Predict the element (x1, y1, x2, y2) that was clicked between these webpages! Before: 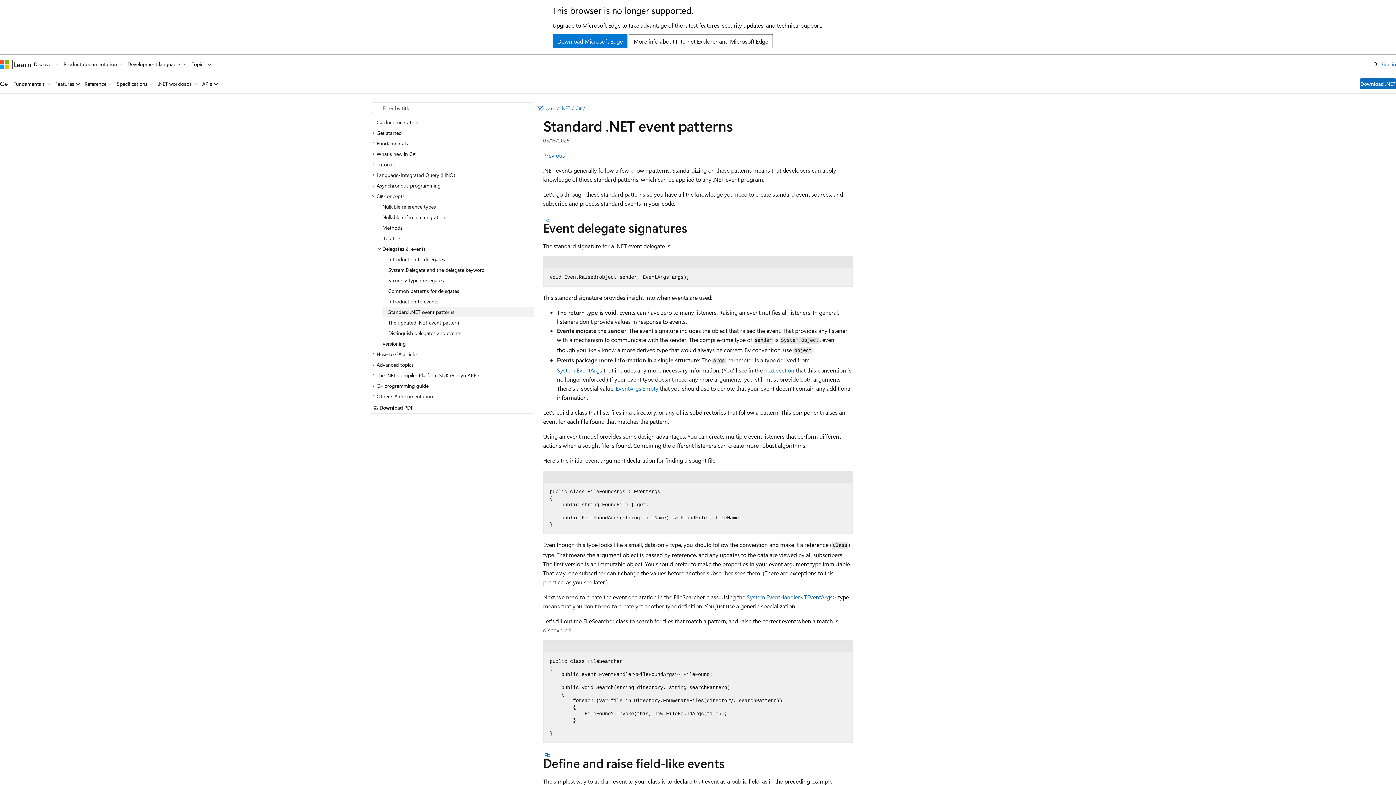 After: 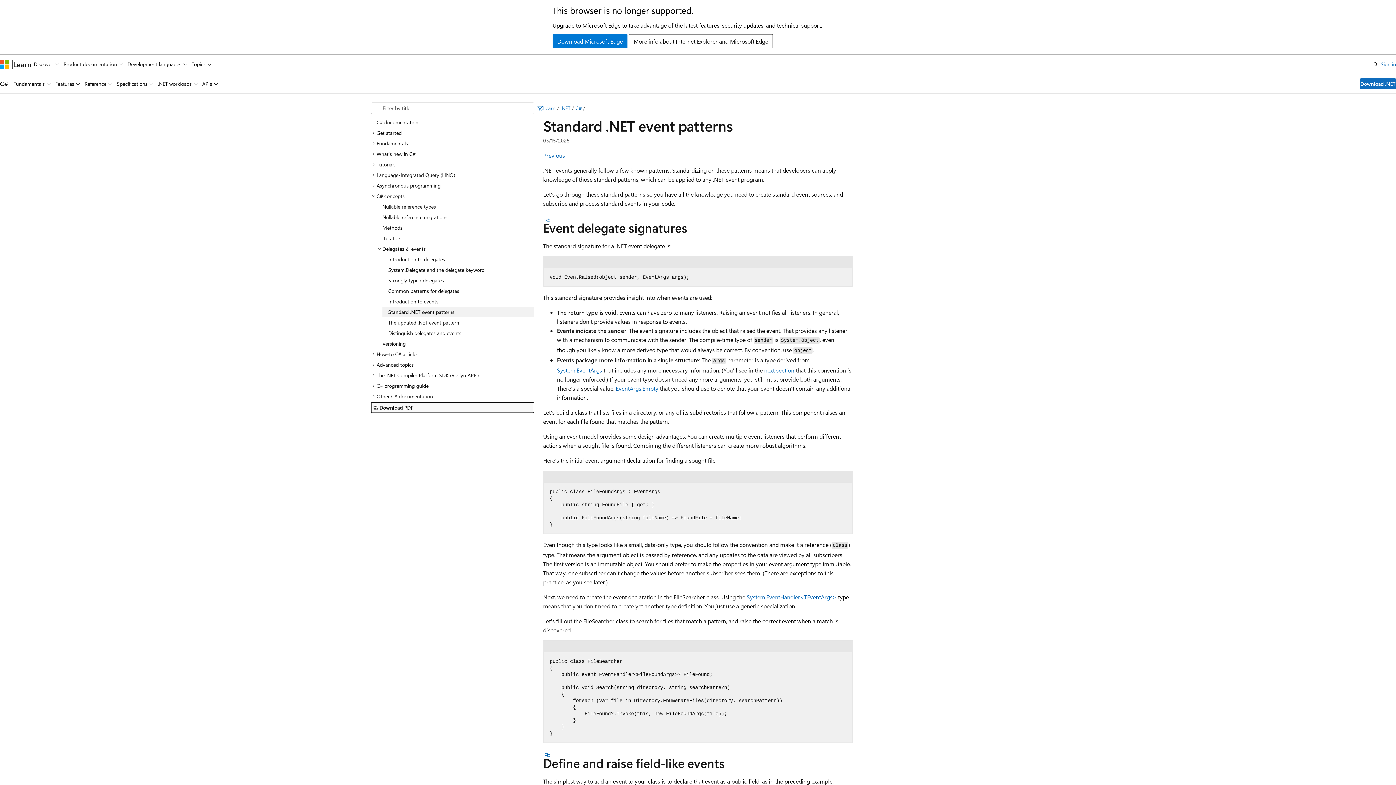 Action: label: Download PDF bbox: (370, 402, 534, 413)